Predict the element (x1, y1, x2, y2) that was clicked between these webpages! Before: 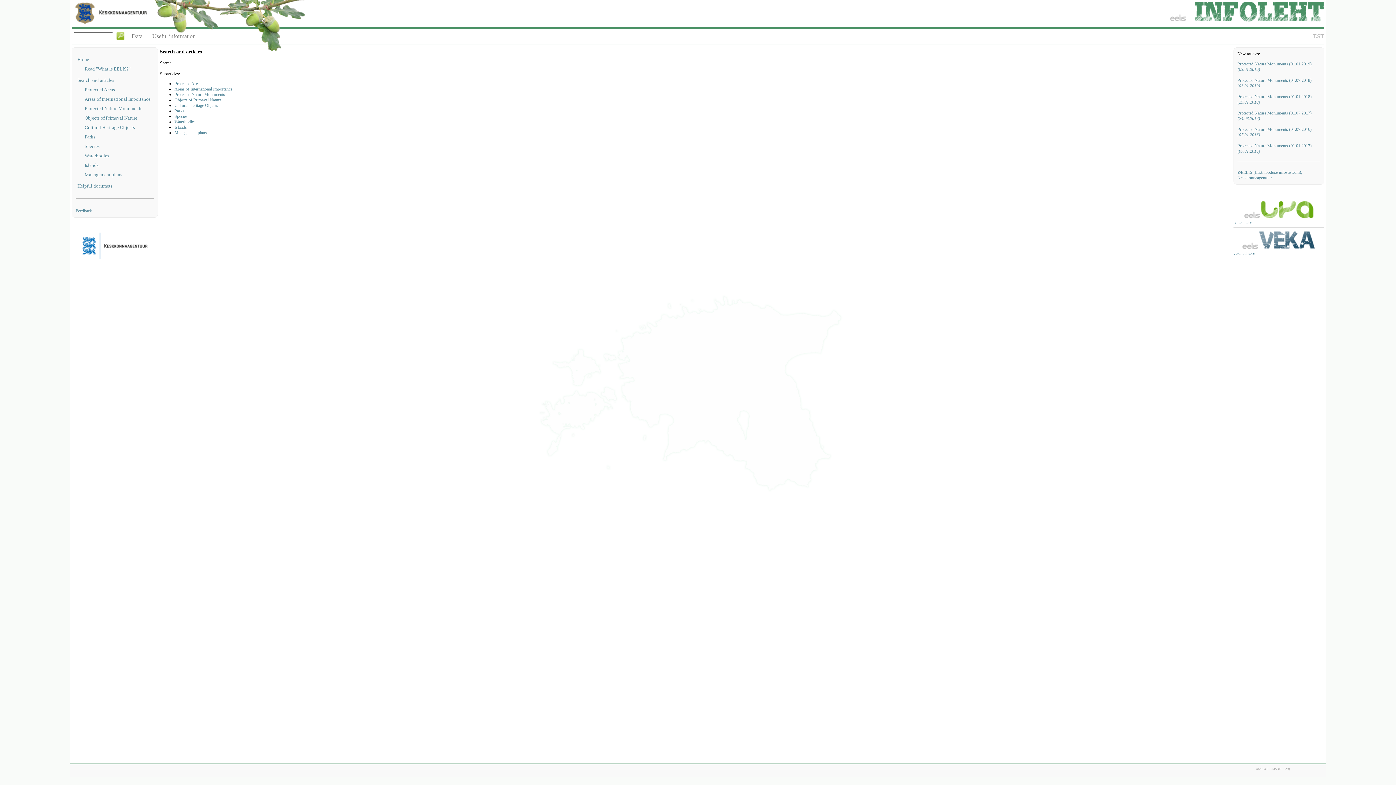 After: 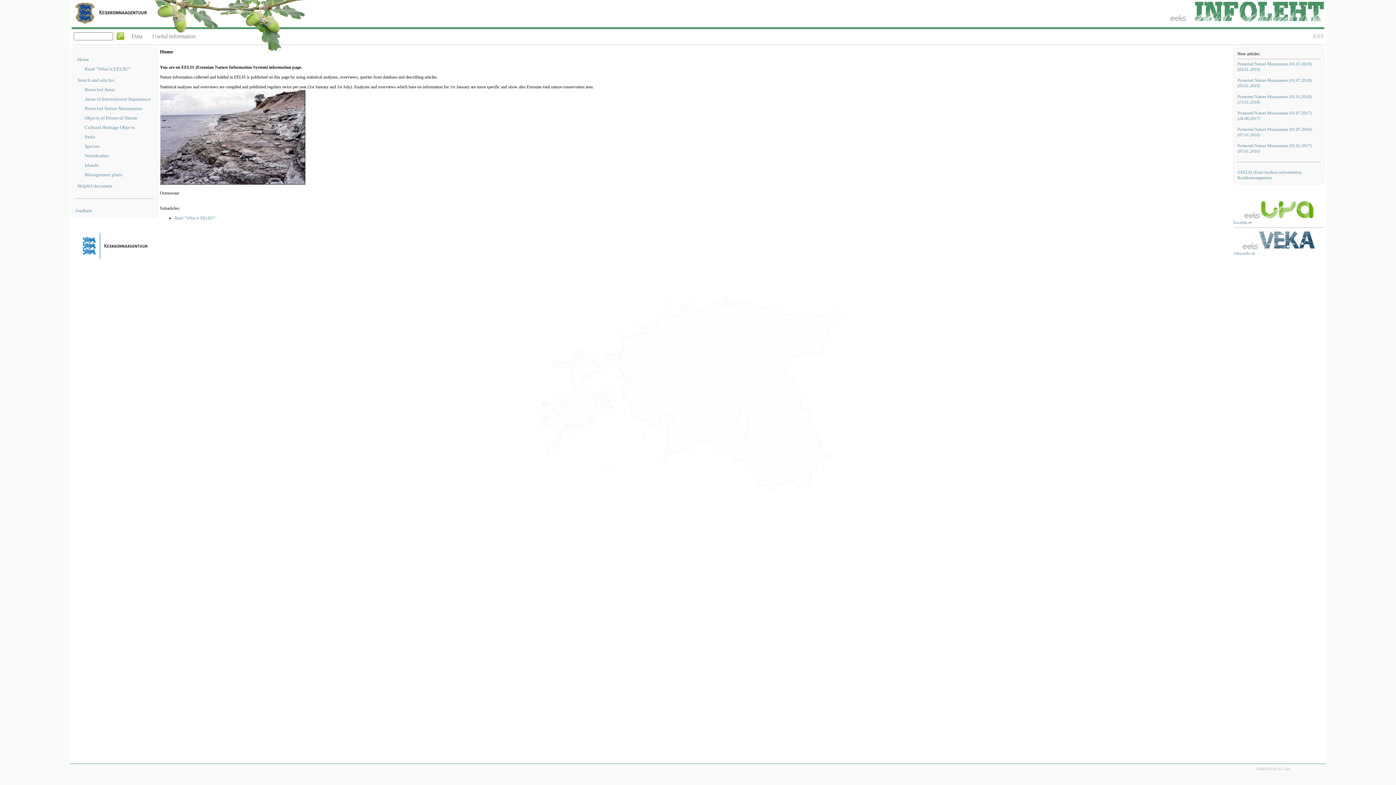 Action: label: Data bbox: (127, 33, 146, 39)